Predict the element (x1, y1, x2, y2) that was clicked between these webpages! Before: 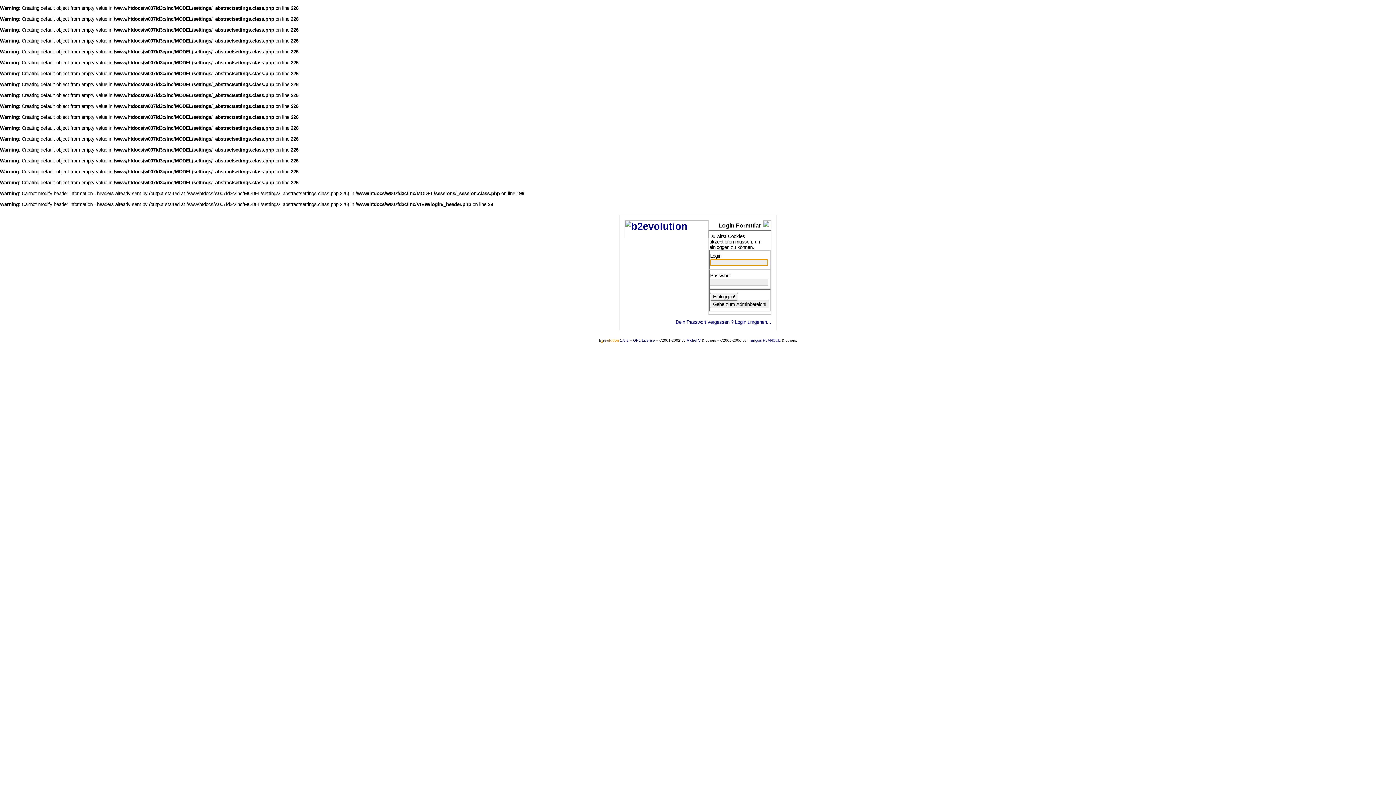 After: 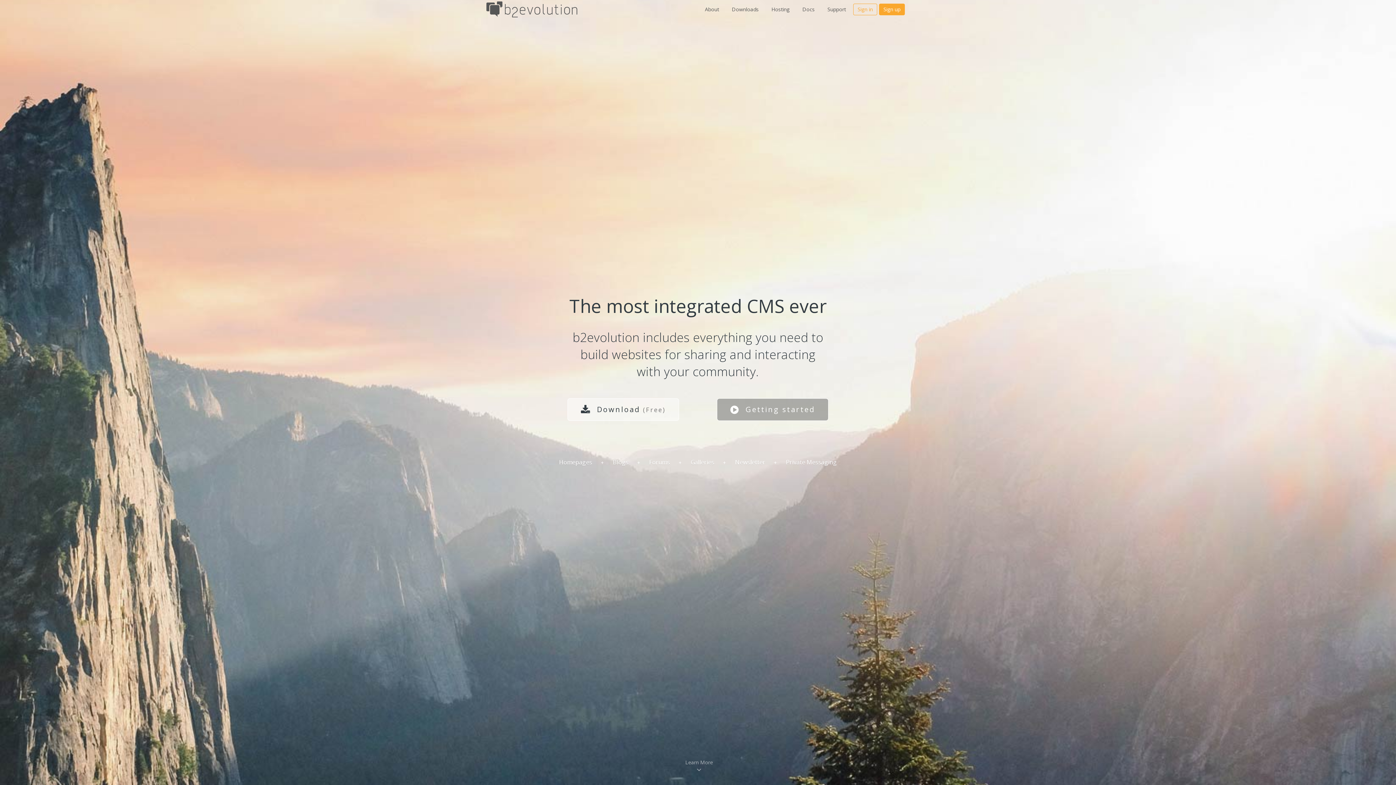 Action: bbox: (624, 229, 708, 240)